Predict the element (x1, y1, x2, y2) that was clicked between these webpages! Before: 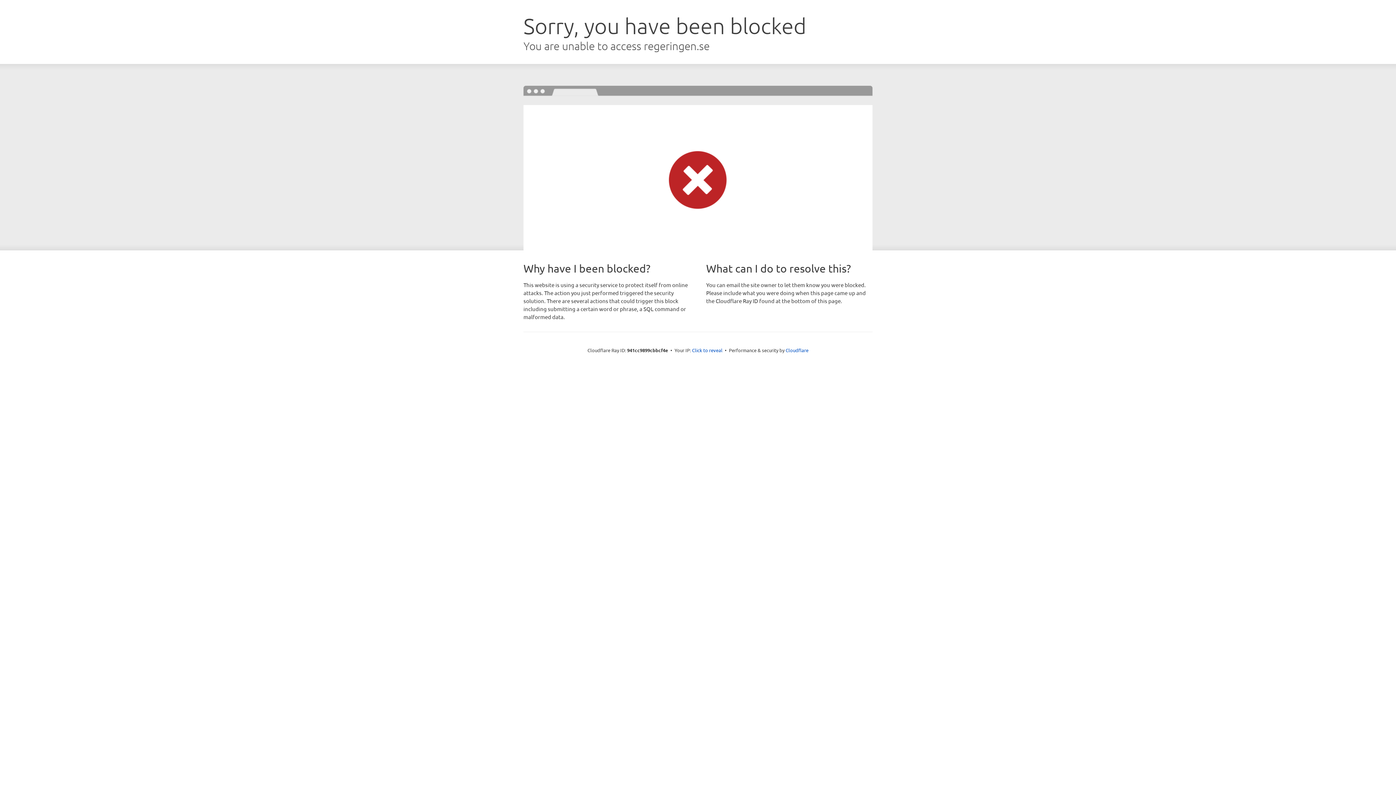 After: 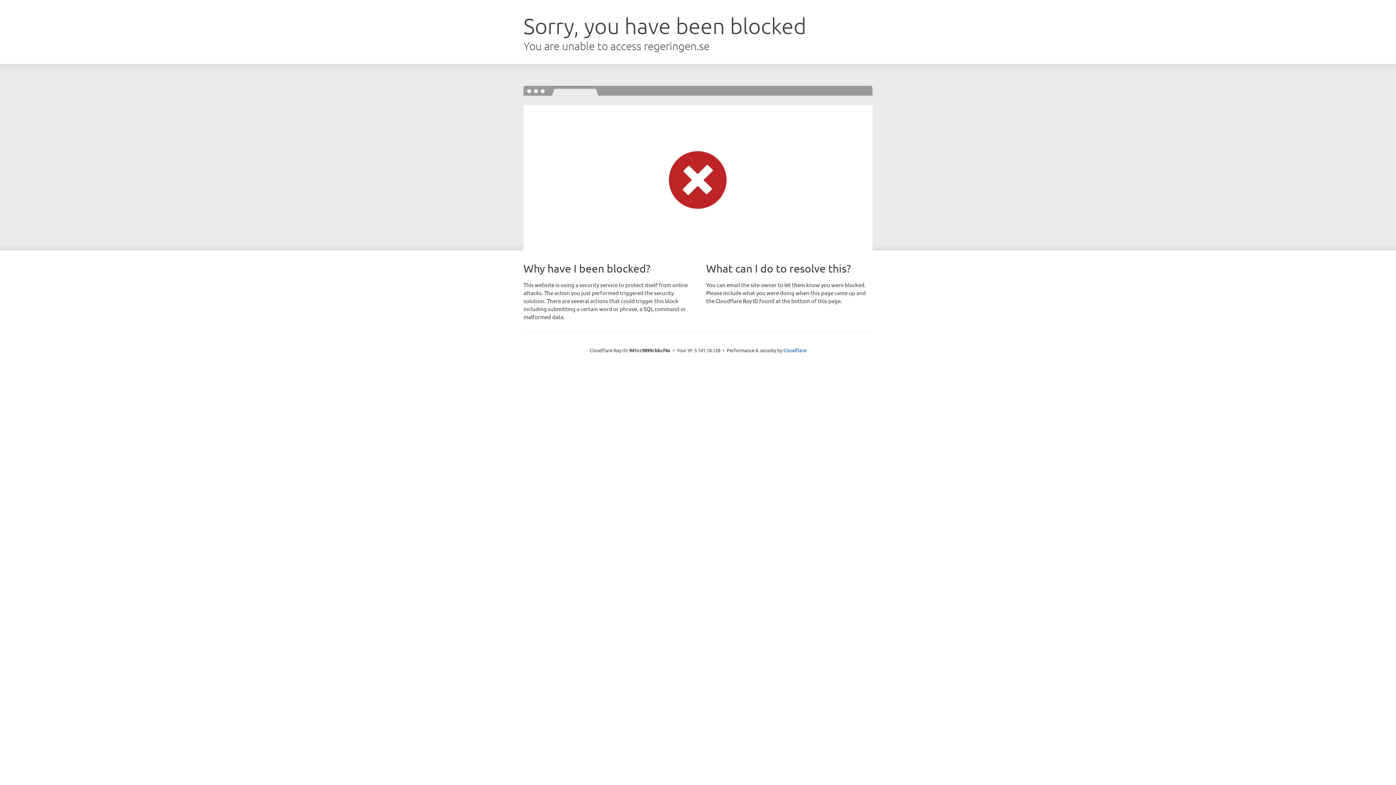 Action: bbox: (692, 346, 722, 353) label: Click to reveal